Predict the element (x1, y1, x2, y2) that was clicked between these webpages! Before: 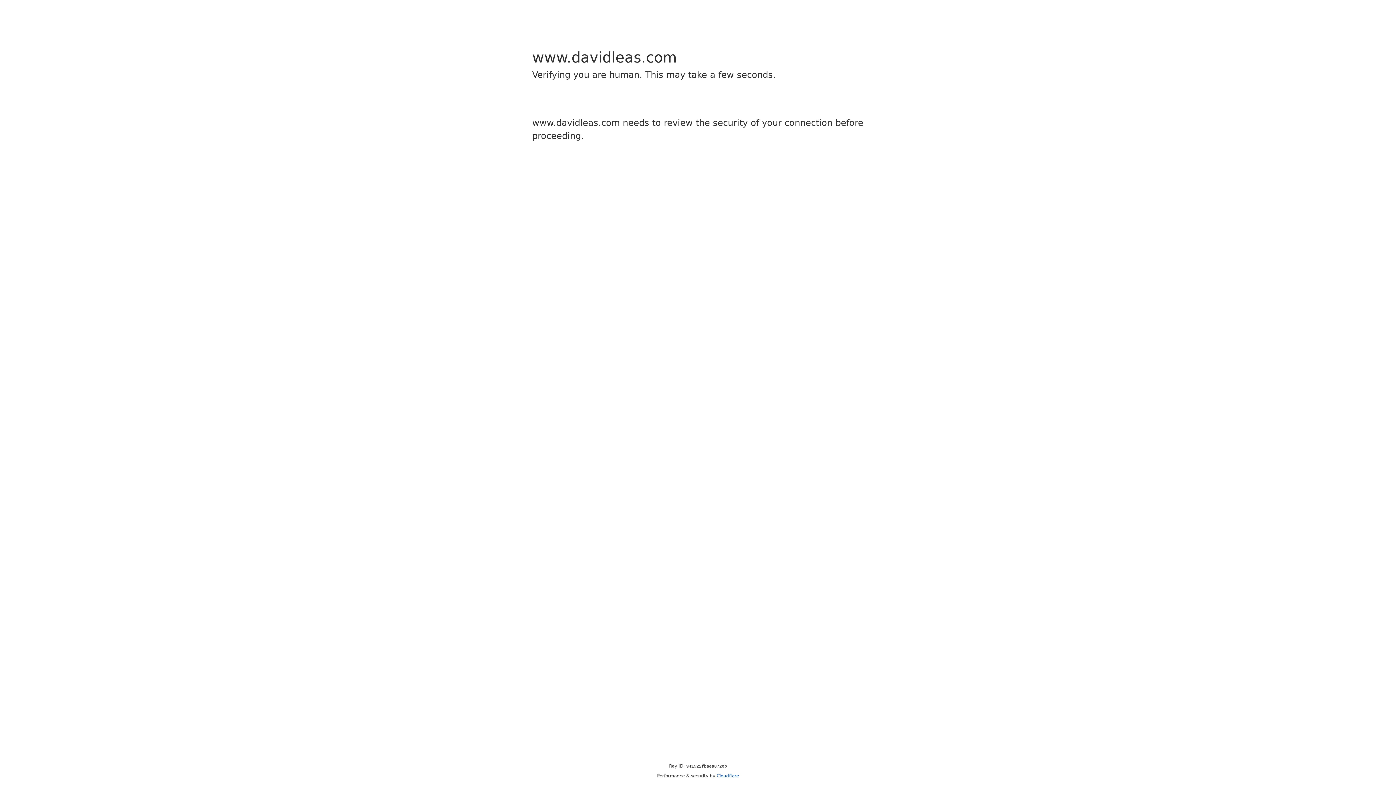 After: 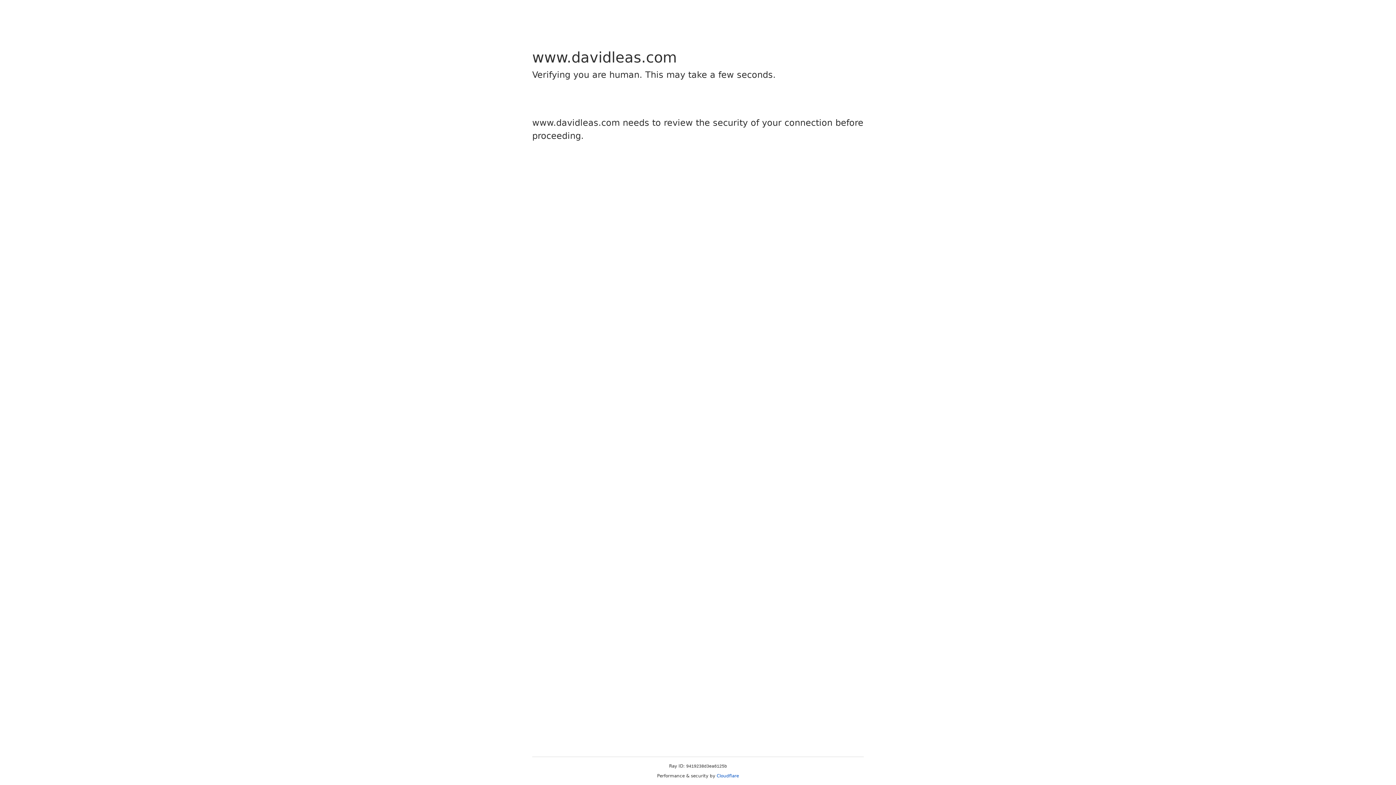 Action: label: Cloudflare bbox: (716, 773, 739, 778)